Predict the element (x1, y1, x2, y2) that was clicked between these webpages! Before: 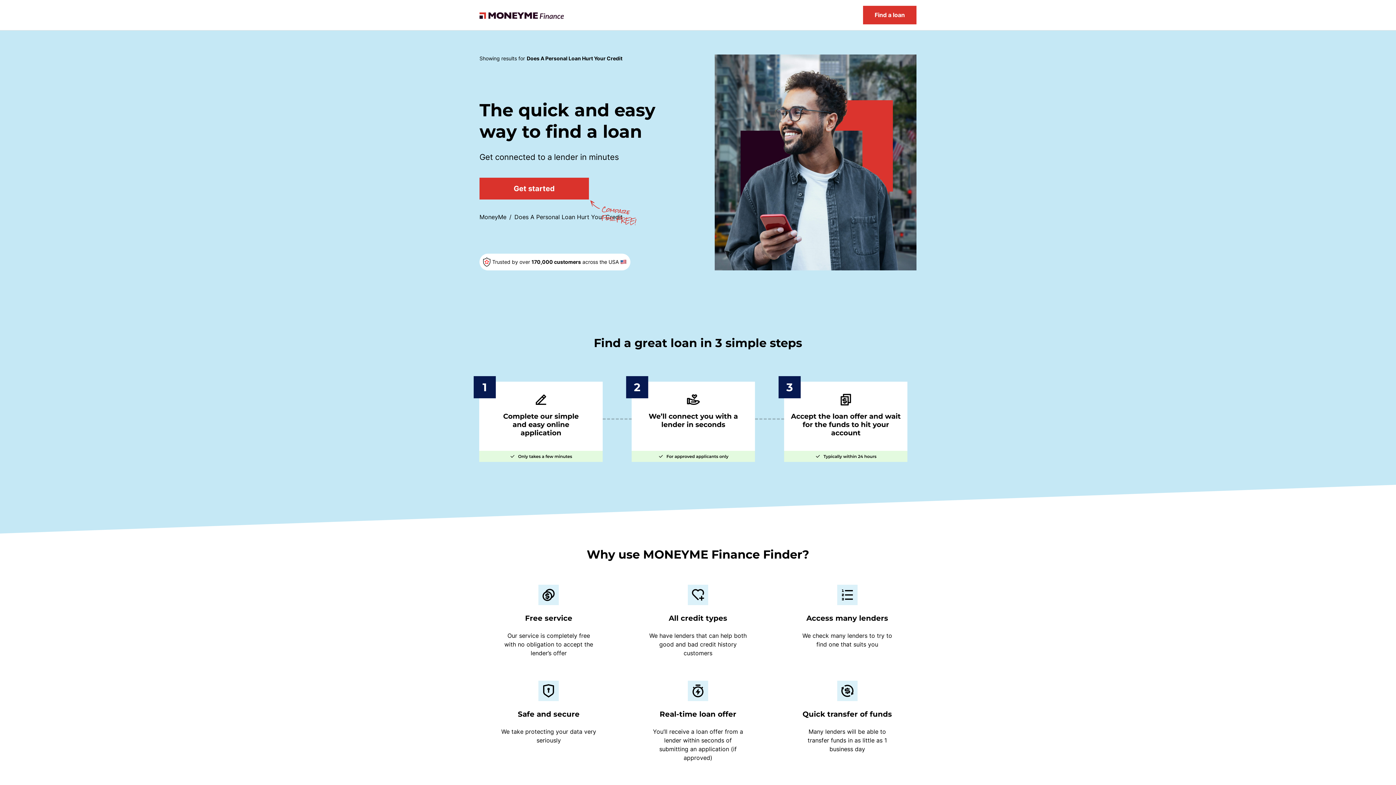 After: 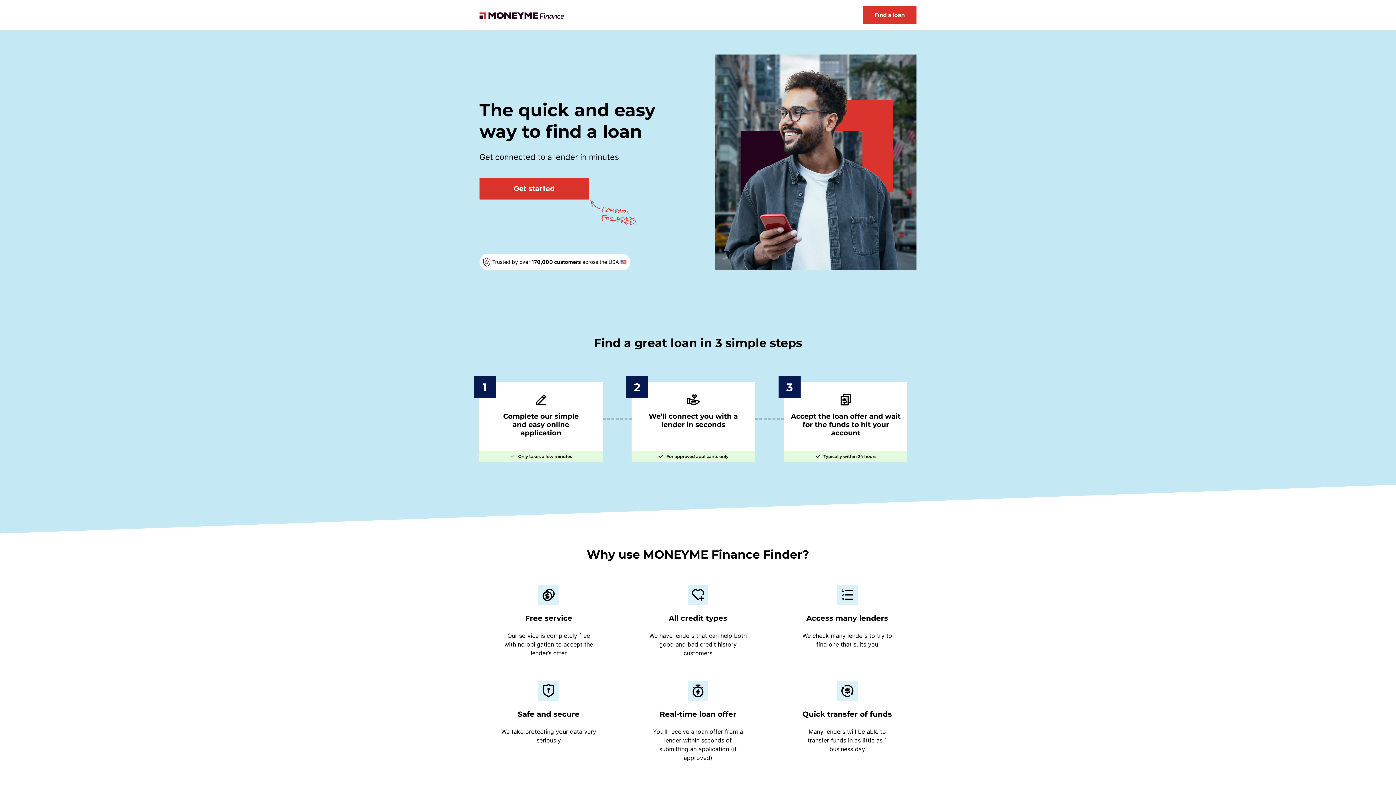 Action: bbox: (479, 11, 564, 18)